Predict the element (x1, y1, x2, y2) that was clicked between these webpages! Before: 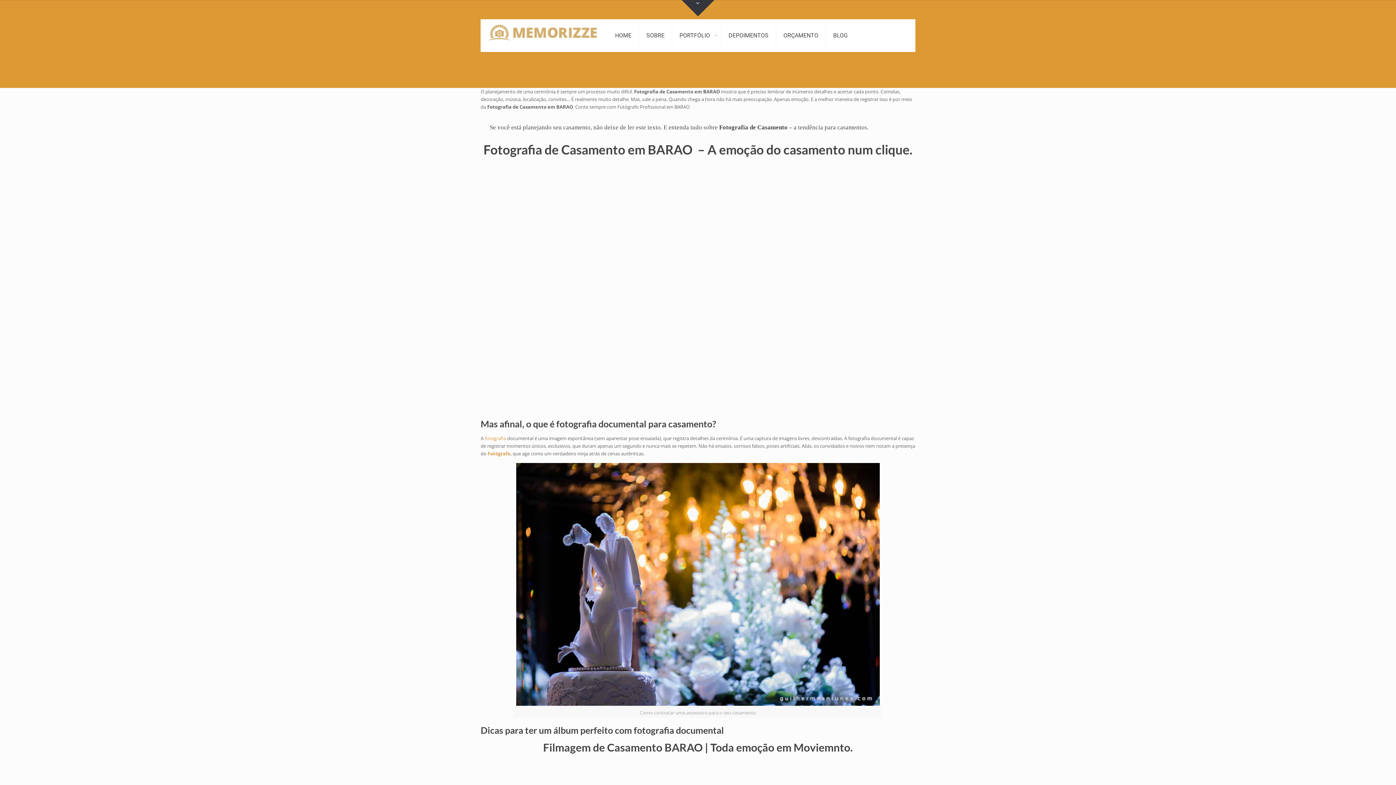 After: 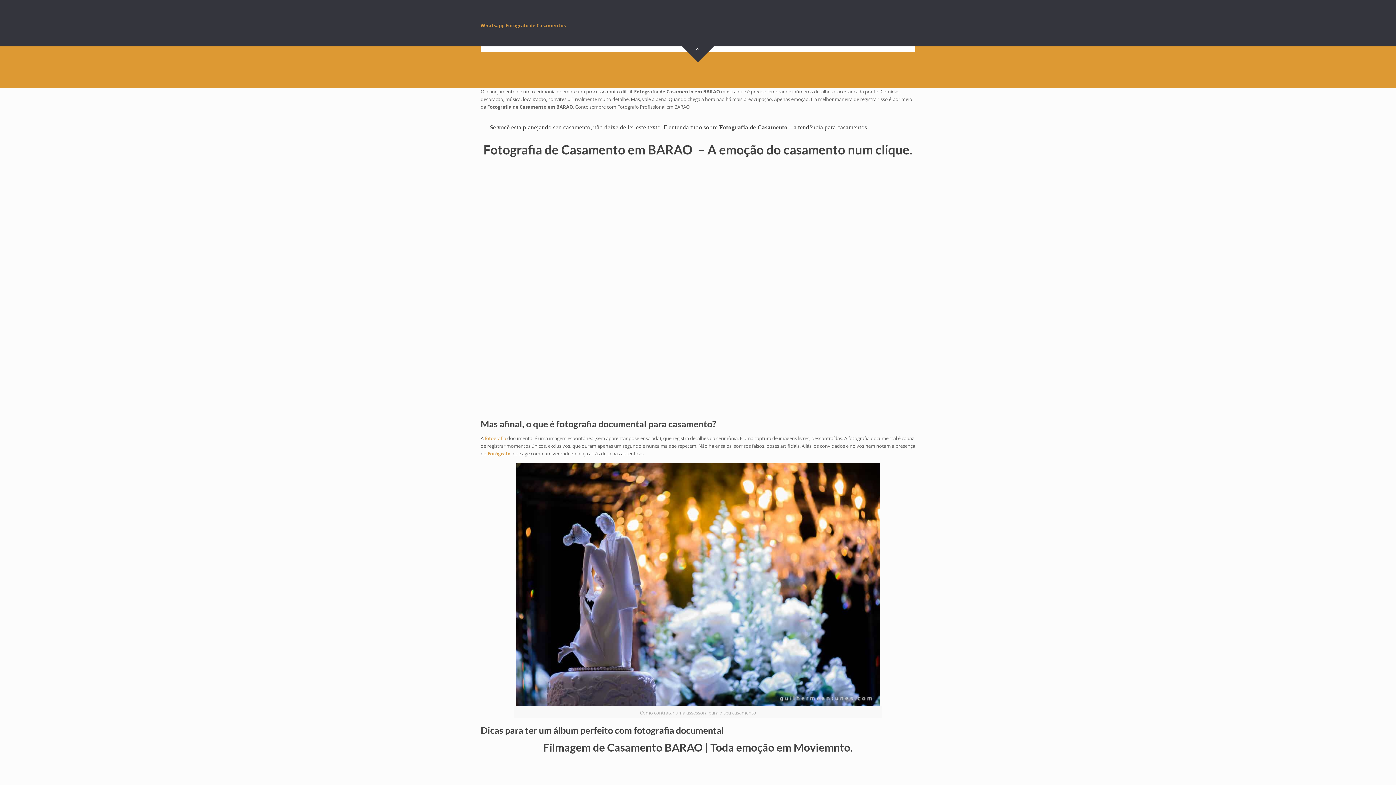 Action: label: Open sliding top bbox: (681, 0, 714, 16)